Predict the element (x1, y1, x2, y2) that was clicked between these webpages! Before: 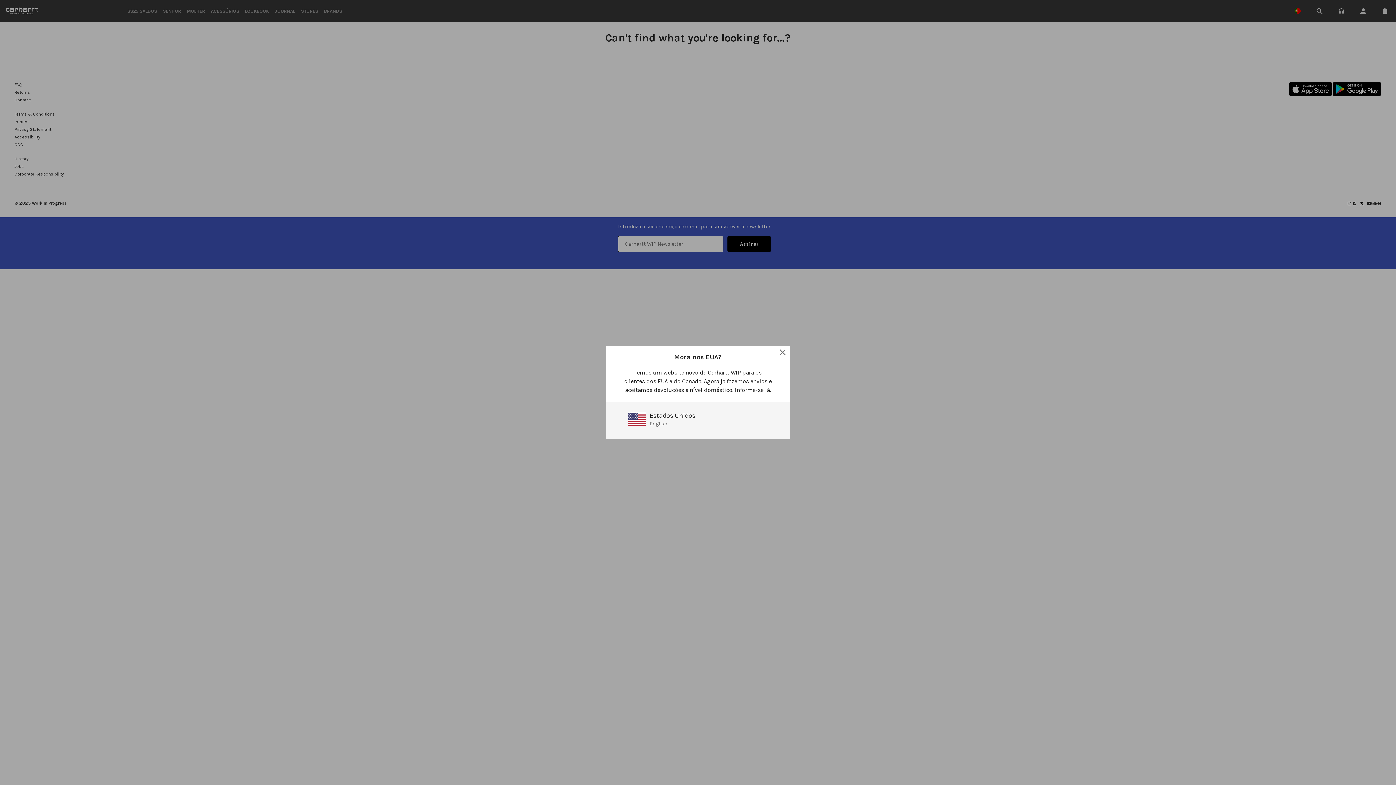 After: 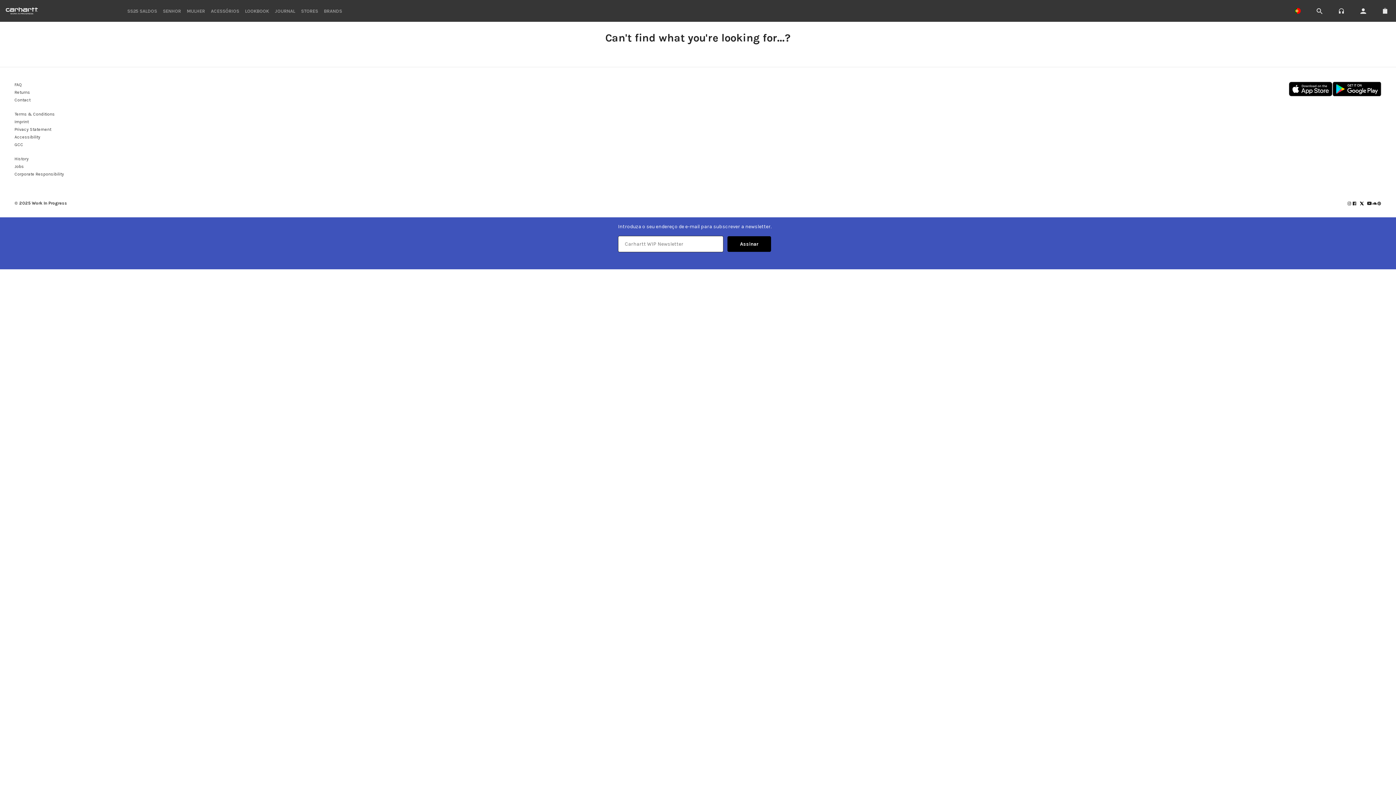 Action: bbox: (779, 349, 786, 356)